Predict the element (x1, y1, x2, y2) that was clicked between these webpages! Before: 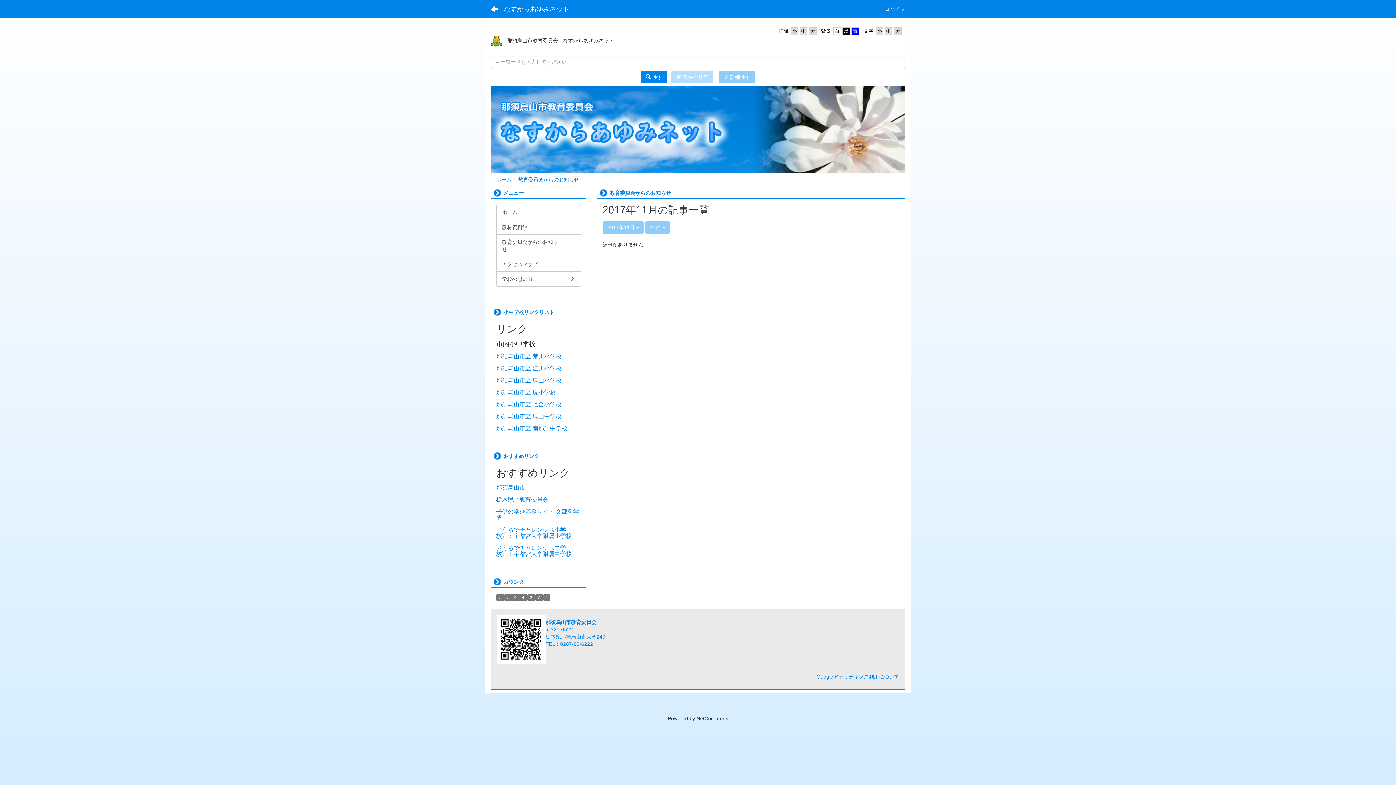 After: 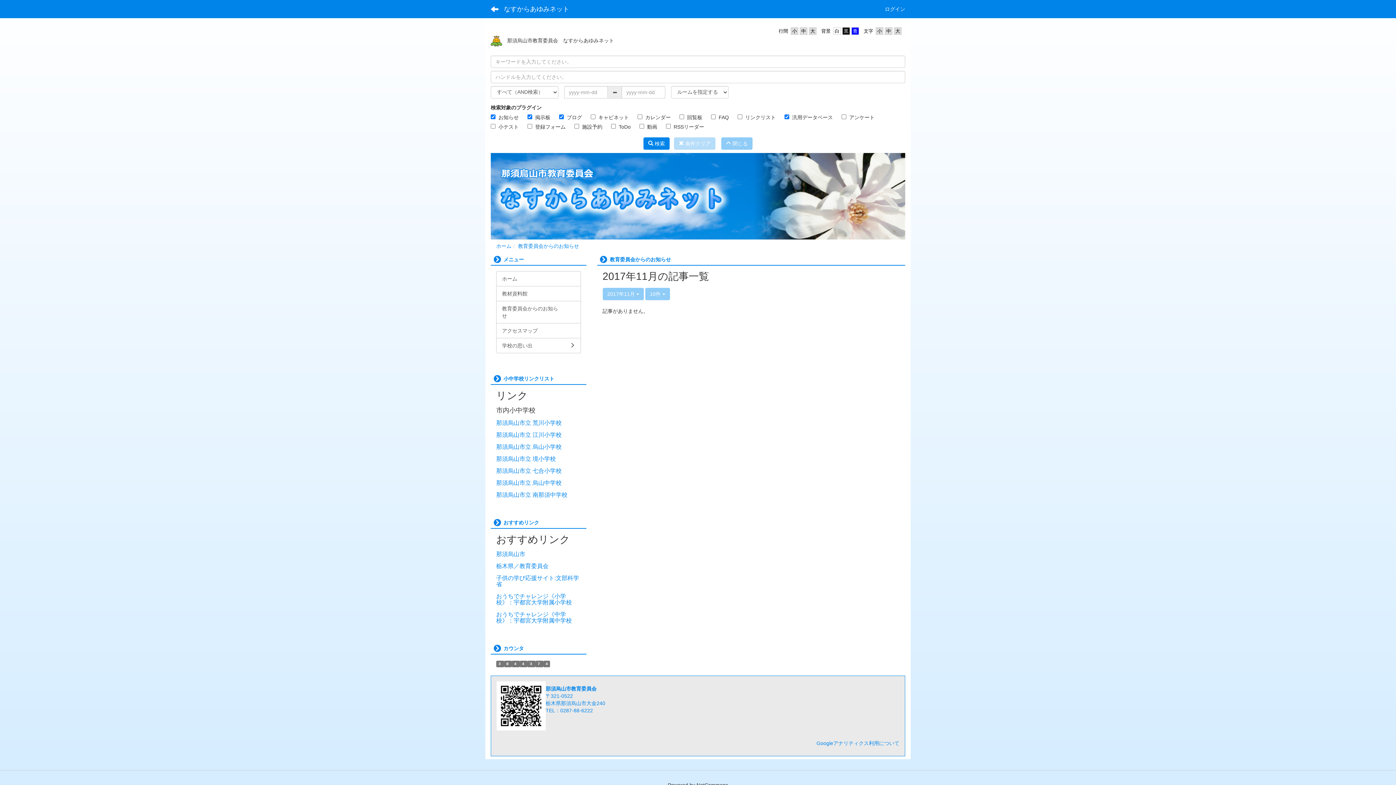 Action: bbox: (718, 70, 755, 83) label:  詳細検索